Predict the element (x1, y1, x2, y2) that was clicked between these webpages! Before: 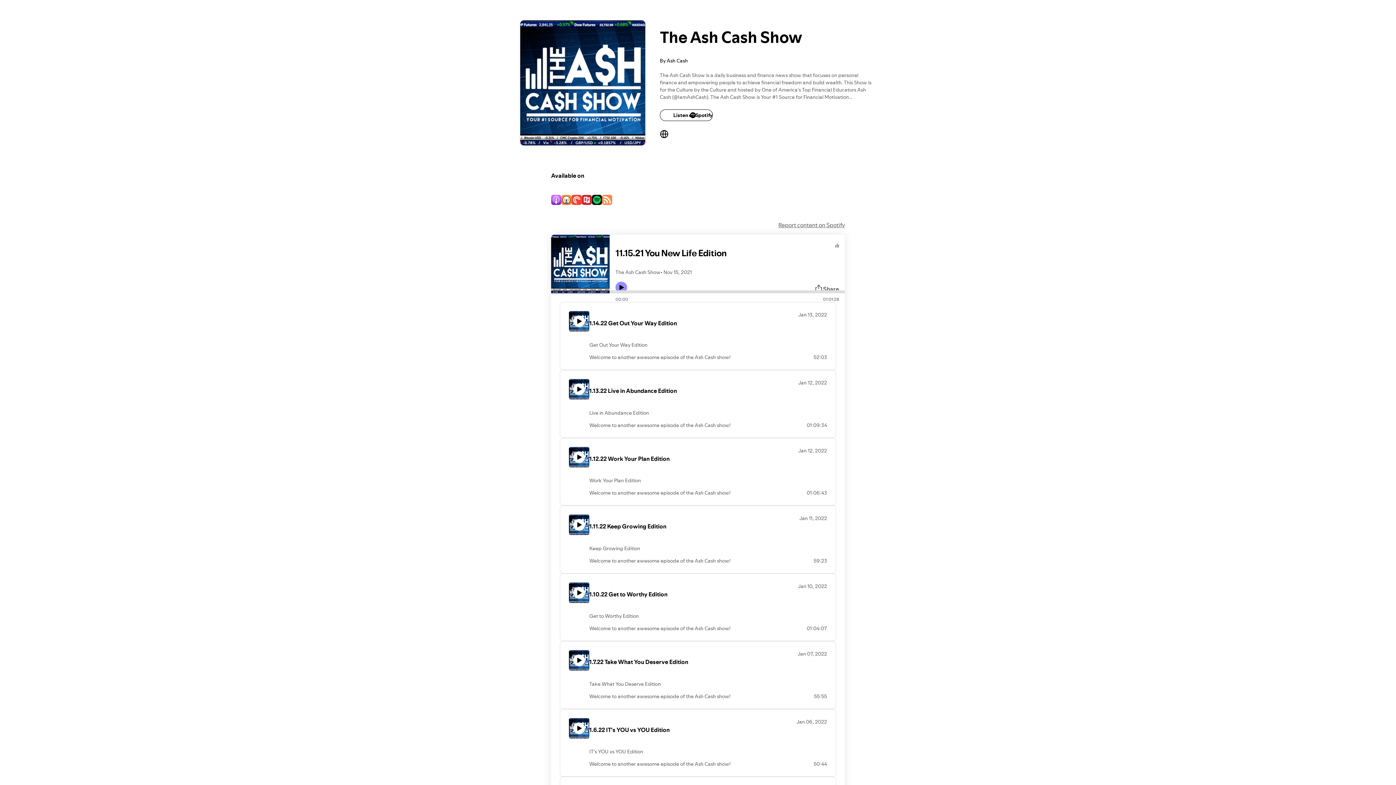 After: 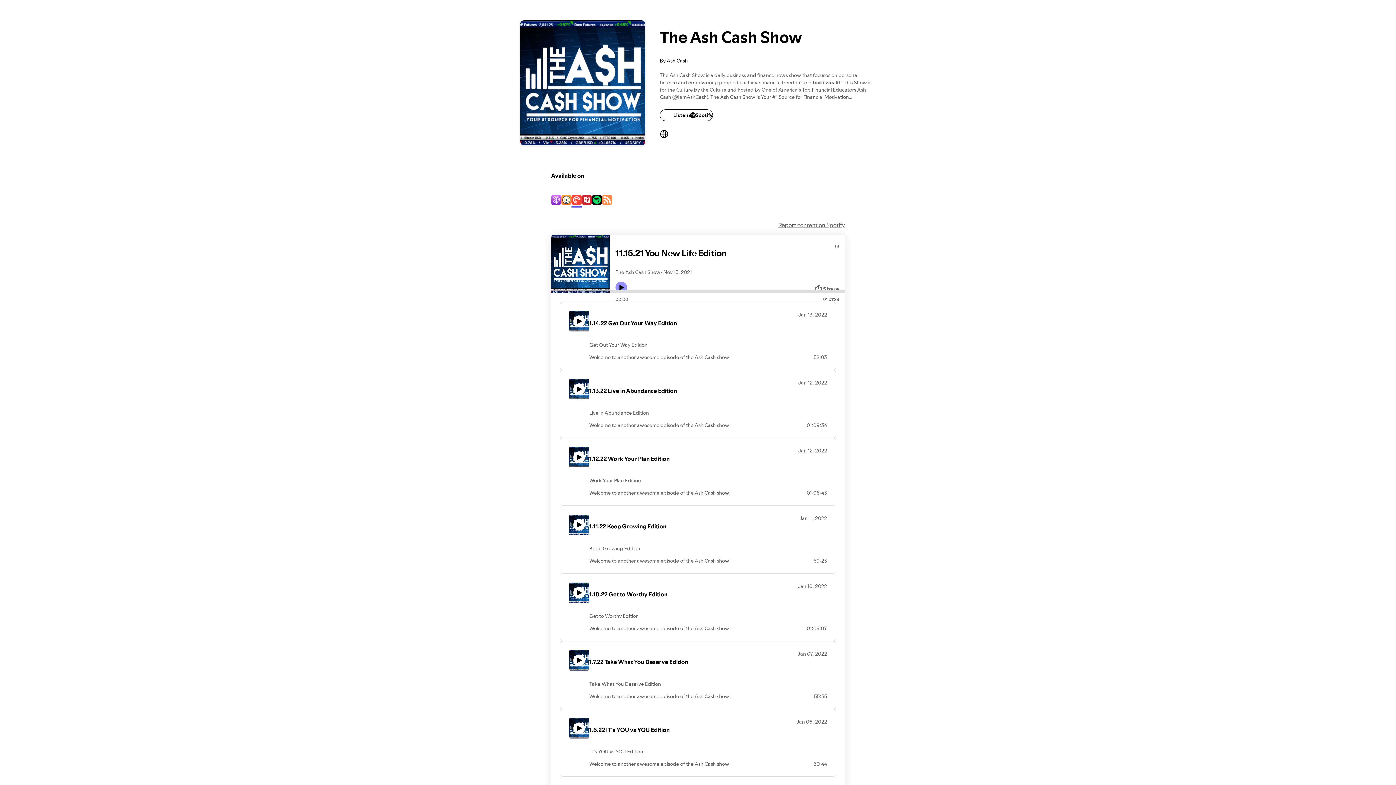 Action: bbox: (571, 195, 581, 206)